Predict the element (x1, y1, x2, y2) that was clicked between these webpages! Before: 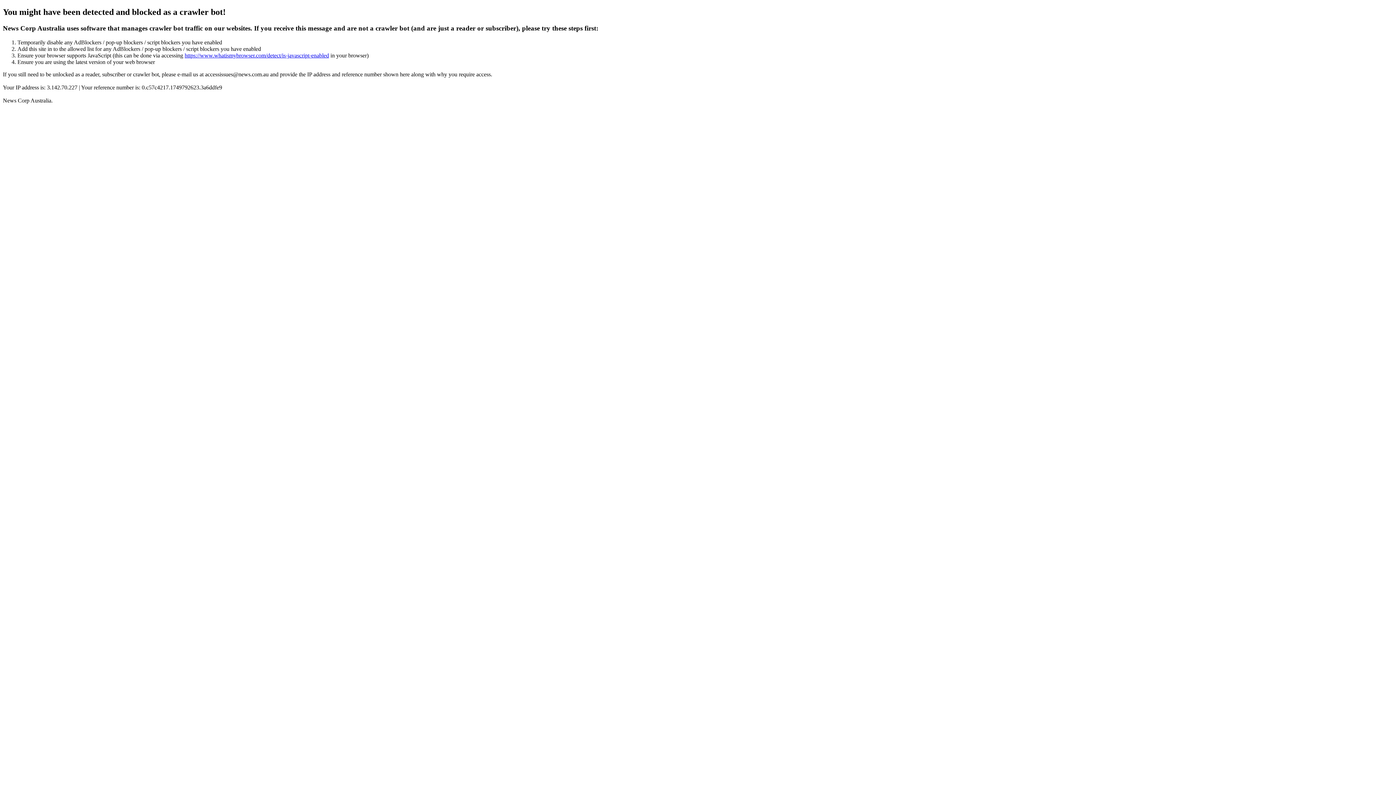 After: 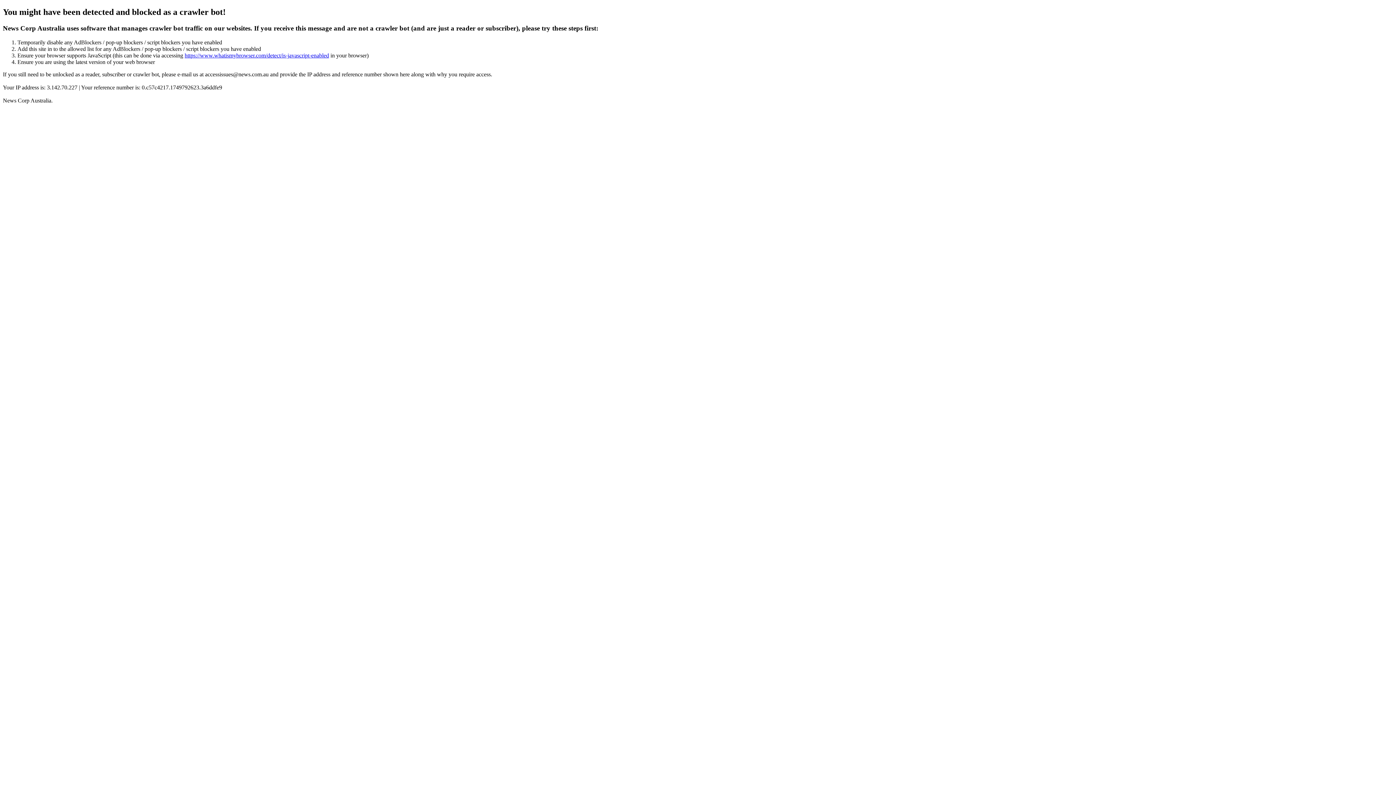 Action: bbox: (184, 52, 329, 58) label: https://www.whatismybrowser.com/detect/is-javascript-enabled